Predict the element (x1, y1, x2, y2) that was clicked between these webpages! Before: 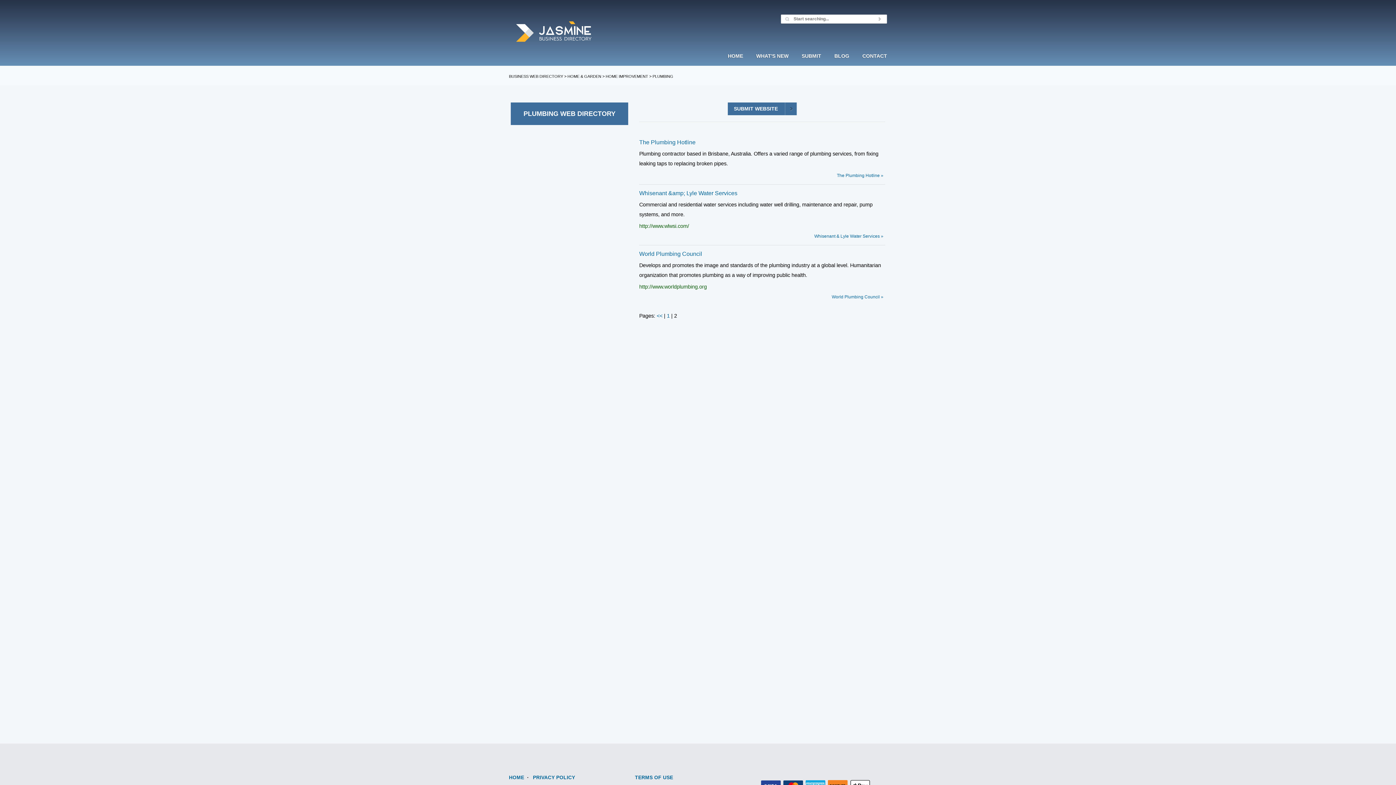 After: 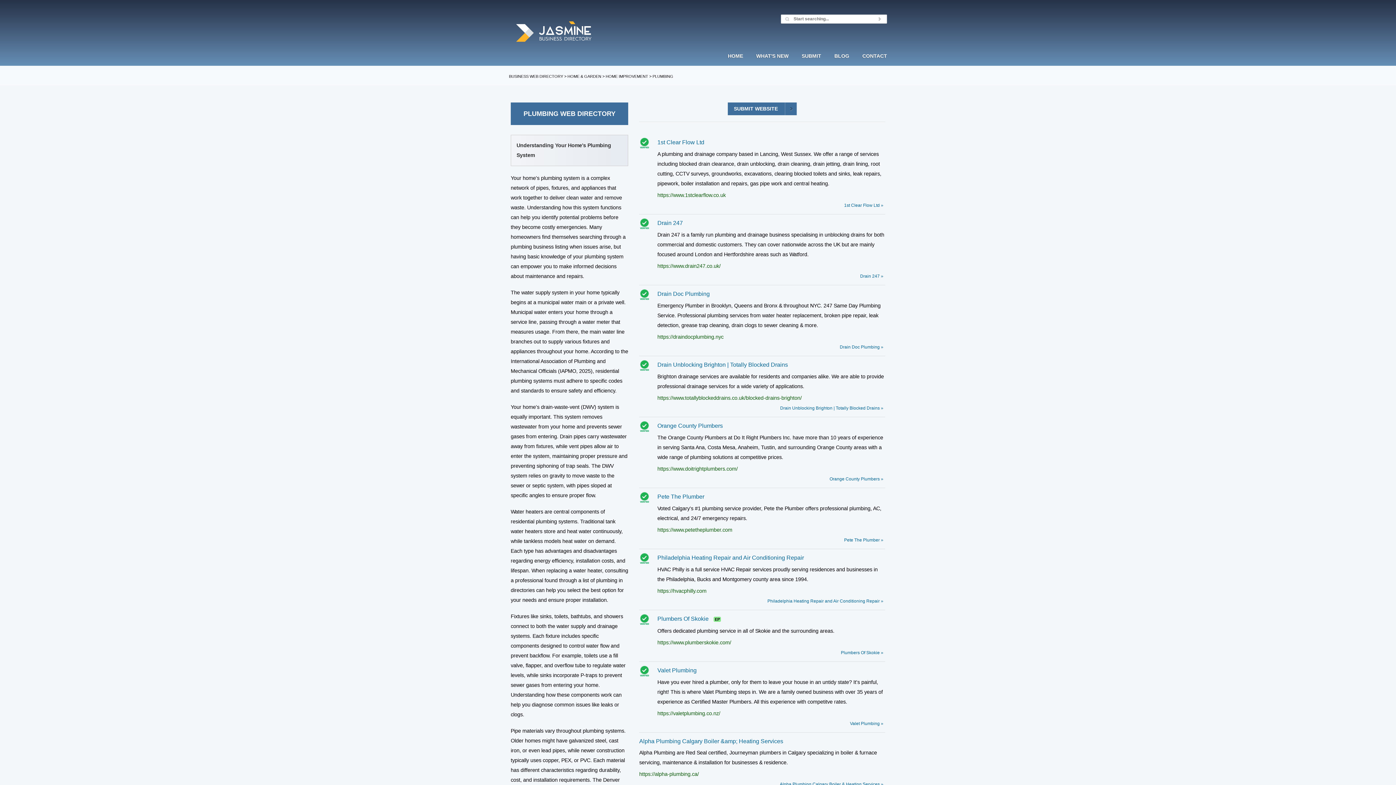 Action: label: << bbox: (656, 313, 662, 318)